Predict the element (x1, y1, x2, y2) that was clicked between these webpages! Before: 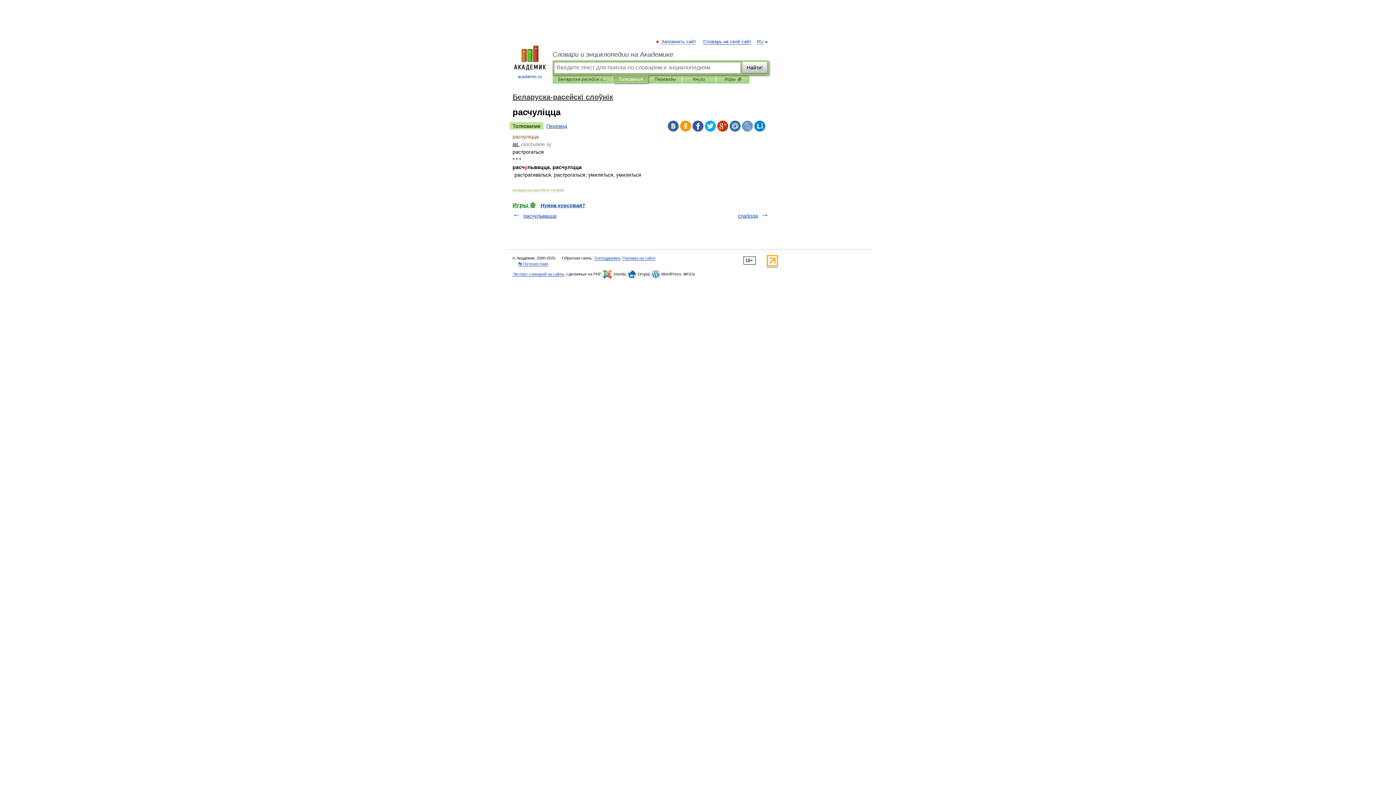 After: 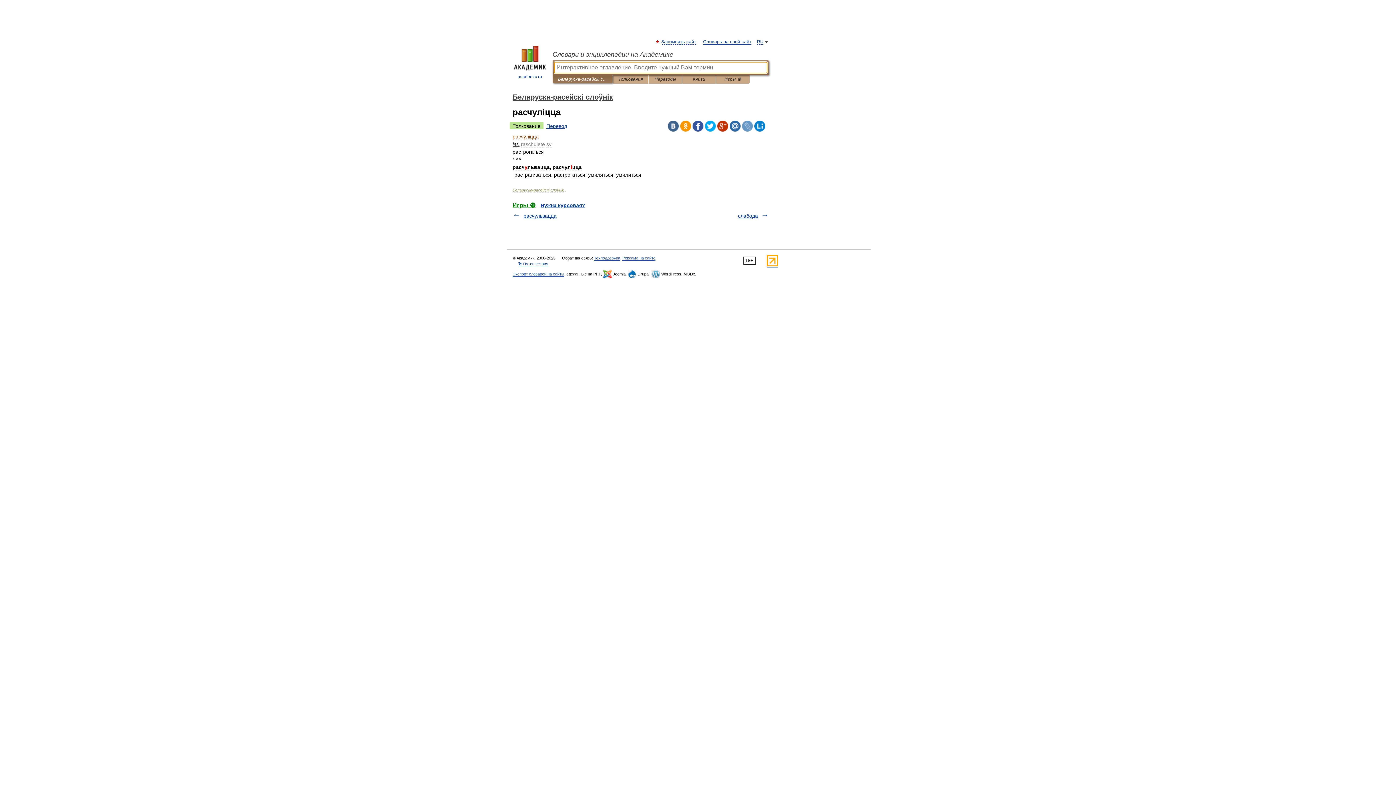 Action: label: Беларуска-расейскі слоўнік bbox: (558, 75, 607, 83)